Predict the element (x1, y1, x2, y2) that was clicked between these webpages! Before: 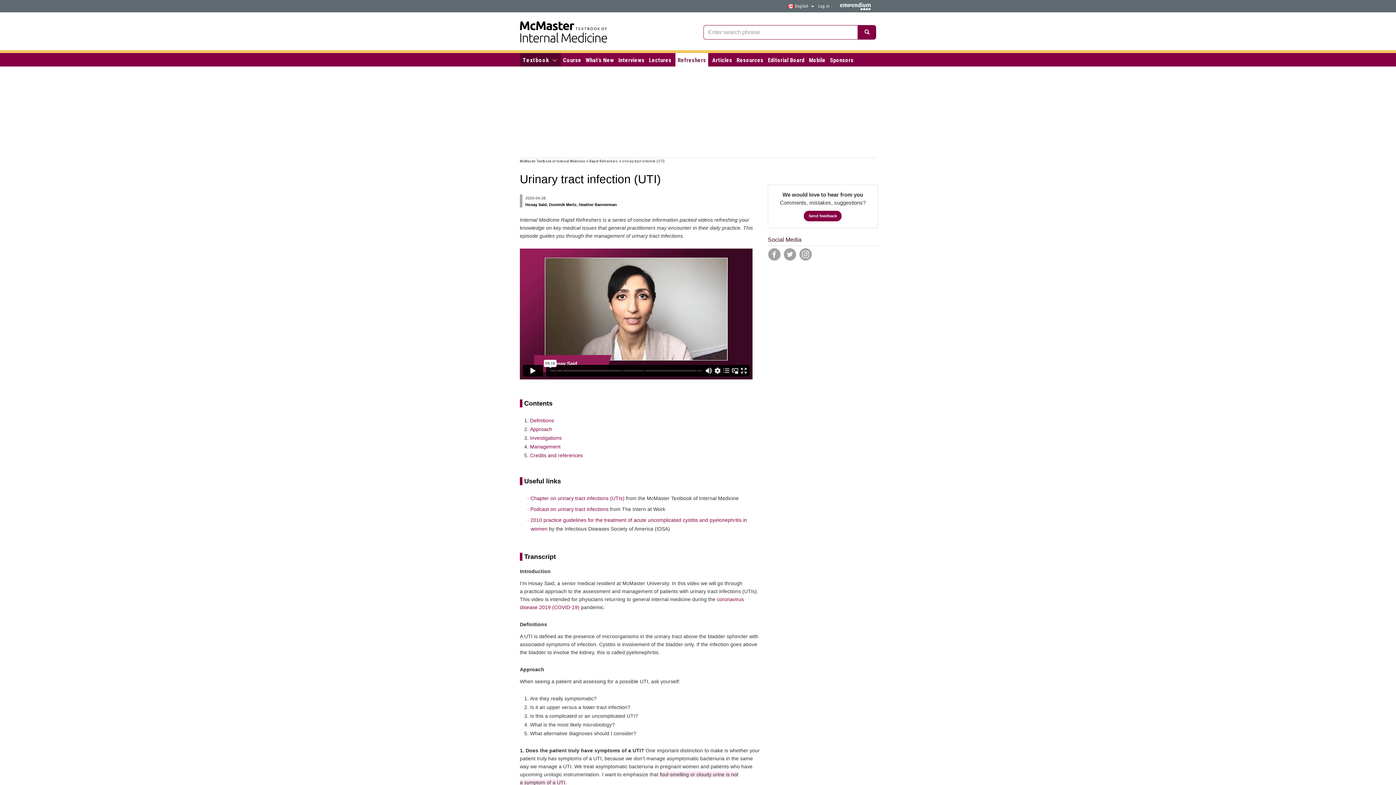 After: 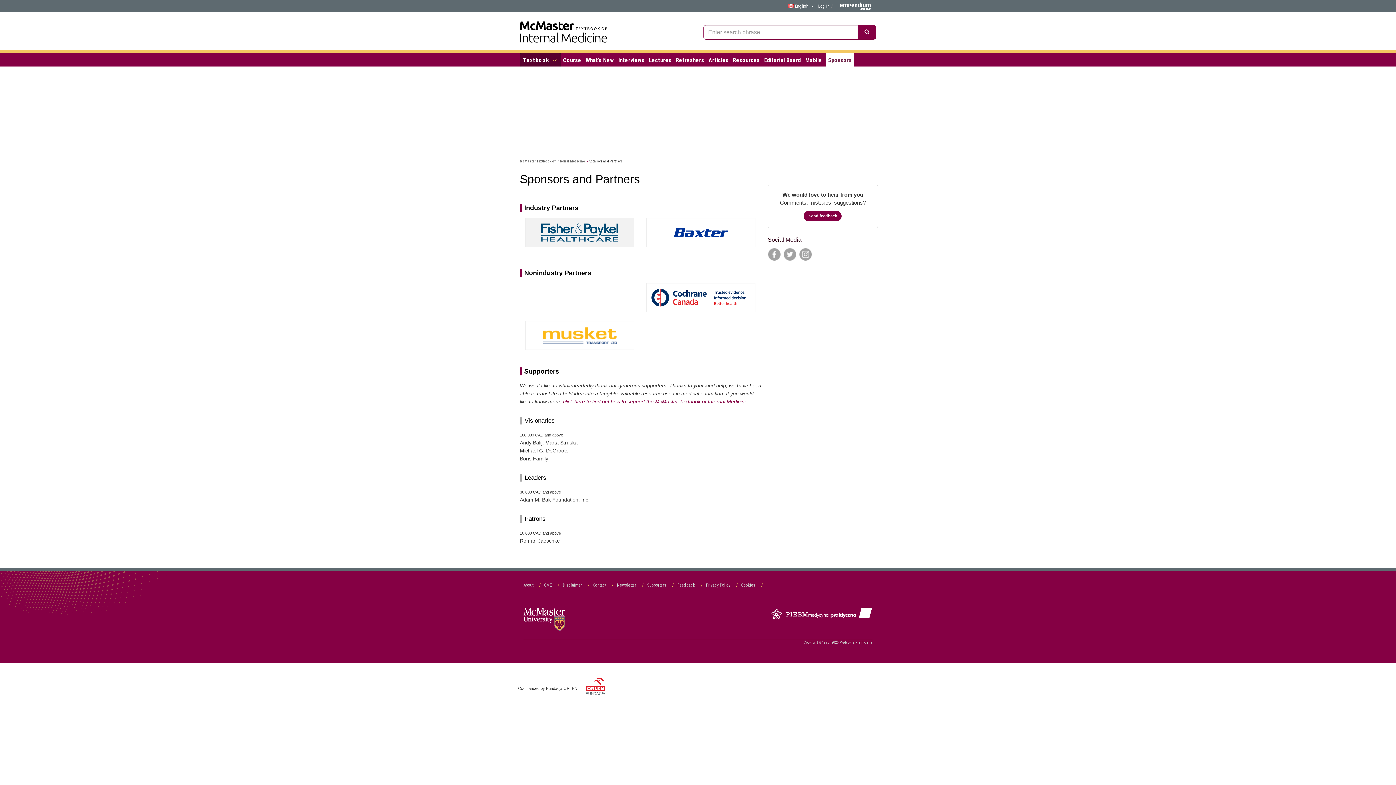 Action: label: Sponsors bbox: (828, 53, 856, 65)